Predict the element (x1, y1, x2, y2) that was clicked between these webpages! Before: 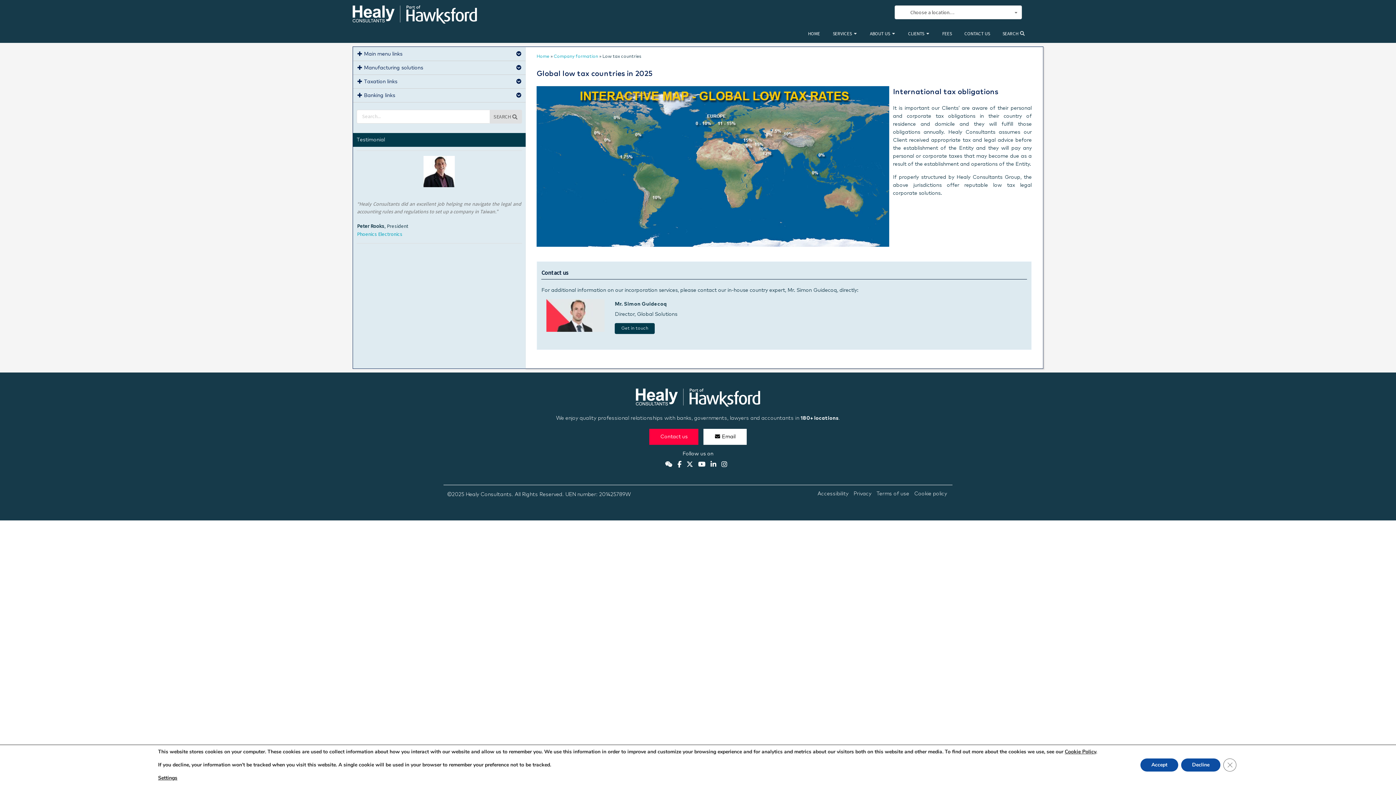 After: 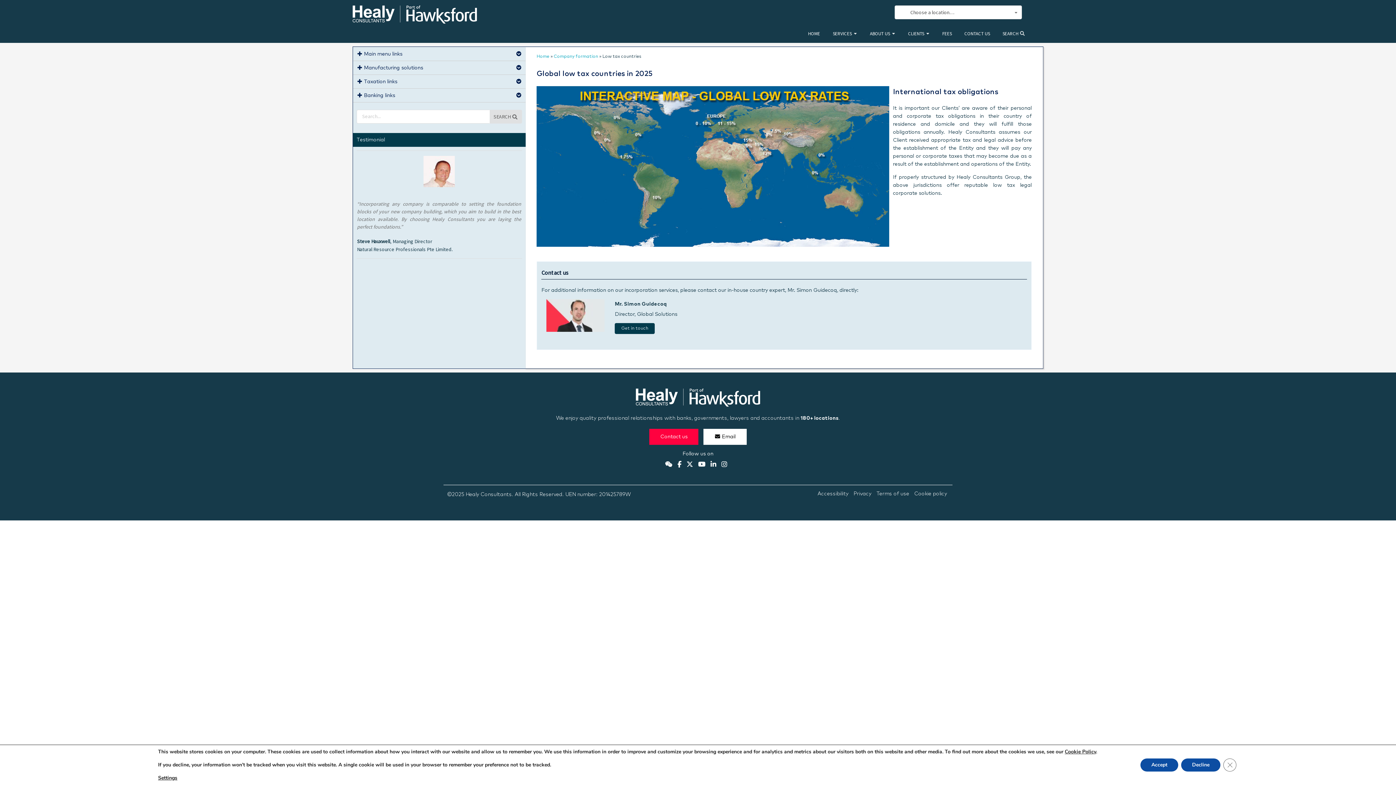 Action: bbox: (665, 461, 672, 468)